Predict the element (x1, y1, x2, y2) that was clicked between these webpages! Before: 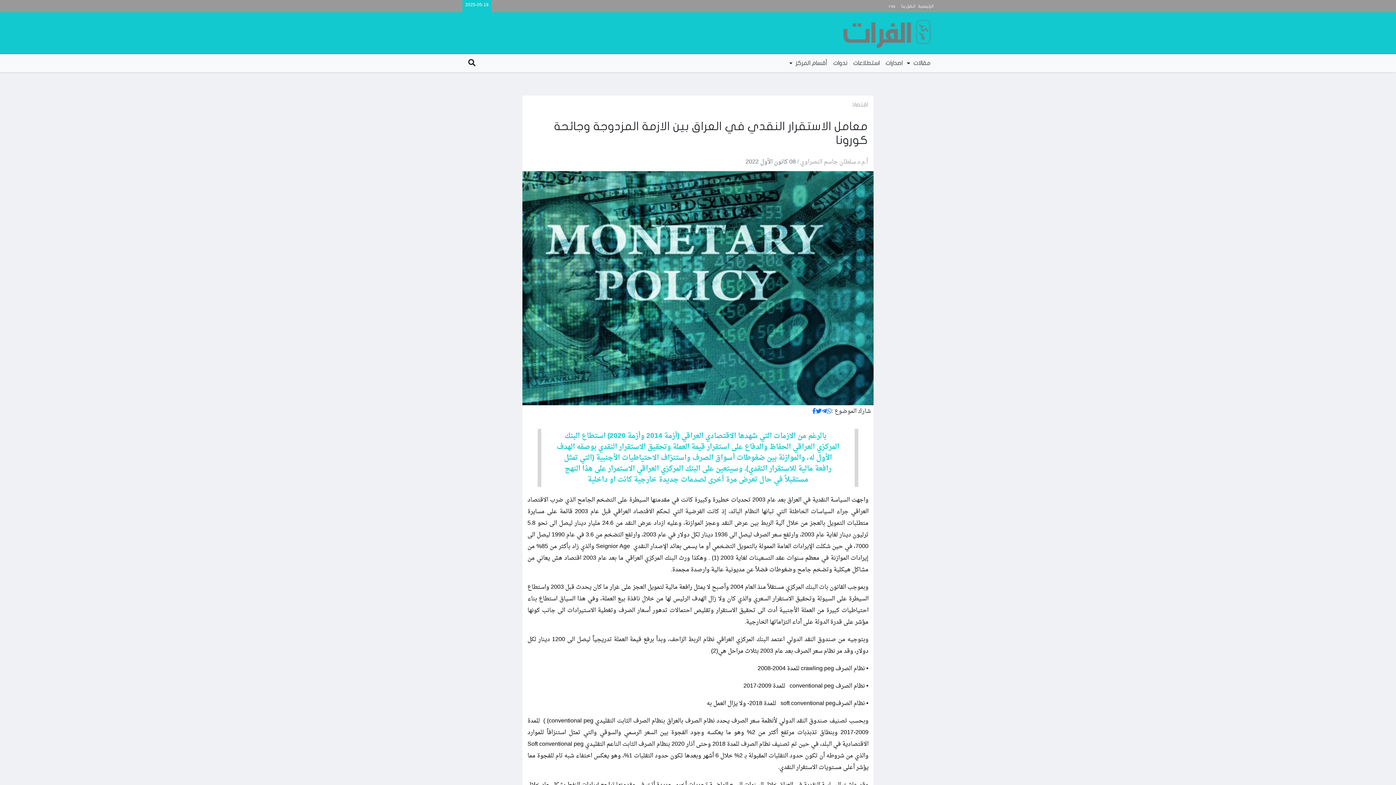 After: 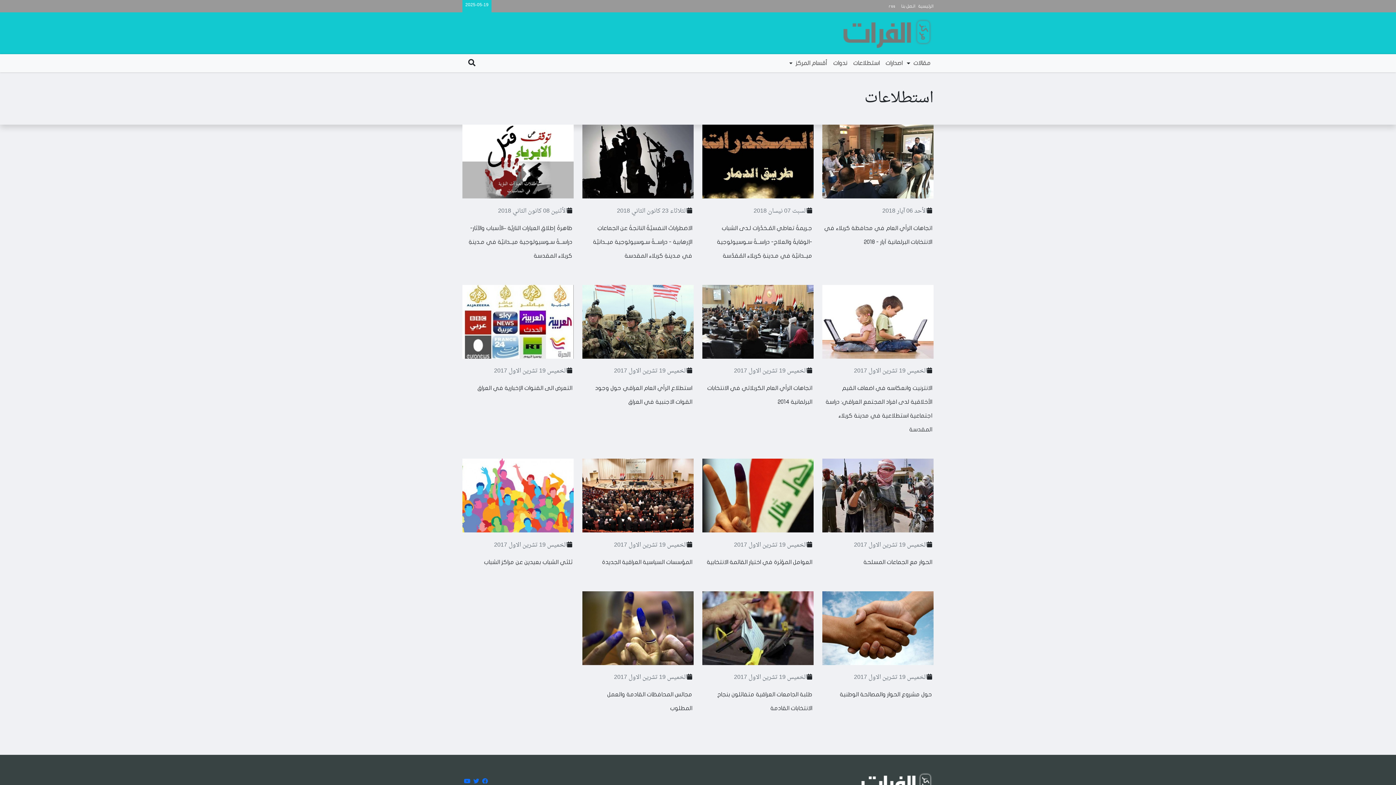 Action: label: استطلاعات bbox: (850, 57, 882, 69)